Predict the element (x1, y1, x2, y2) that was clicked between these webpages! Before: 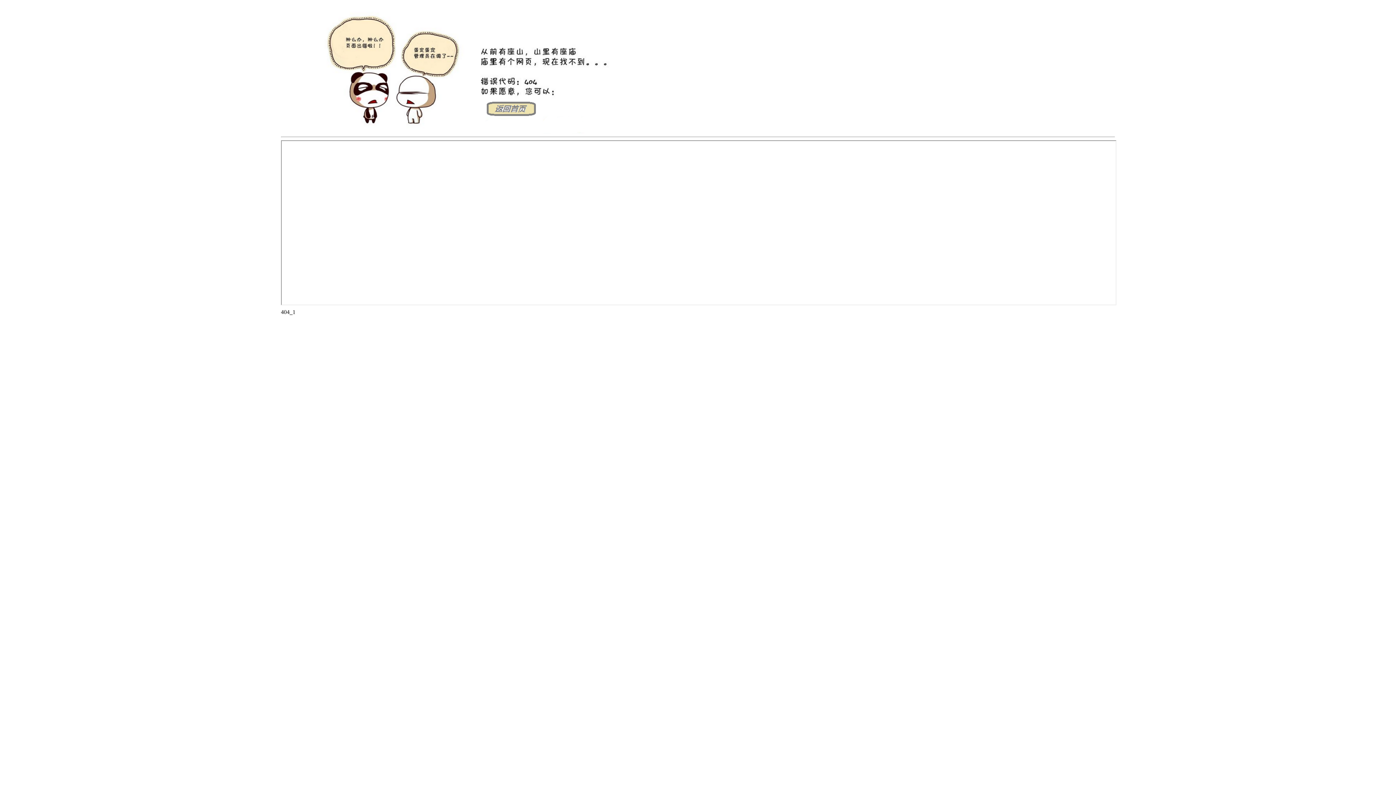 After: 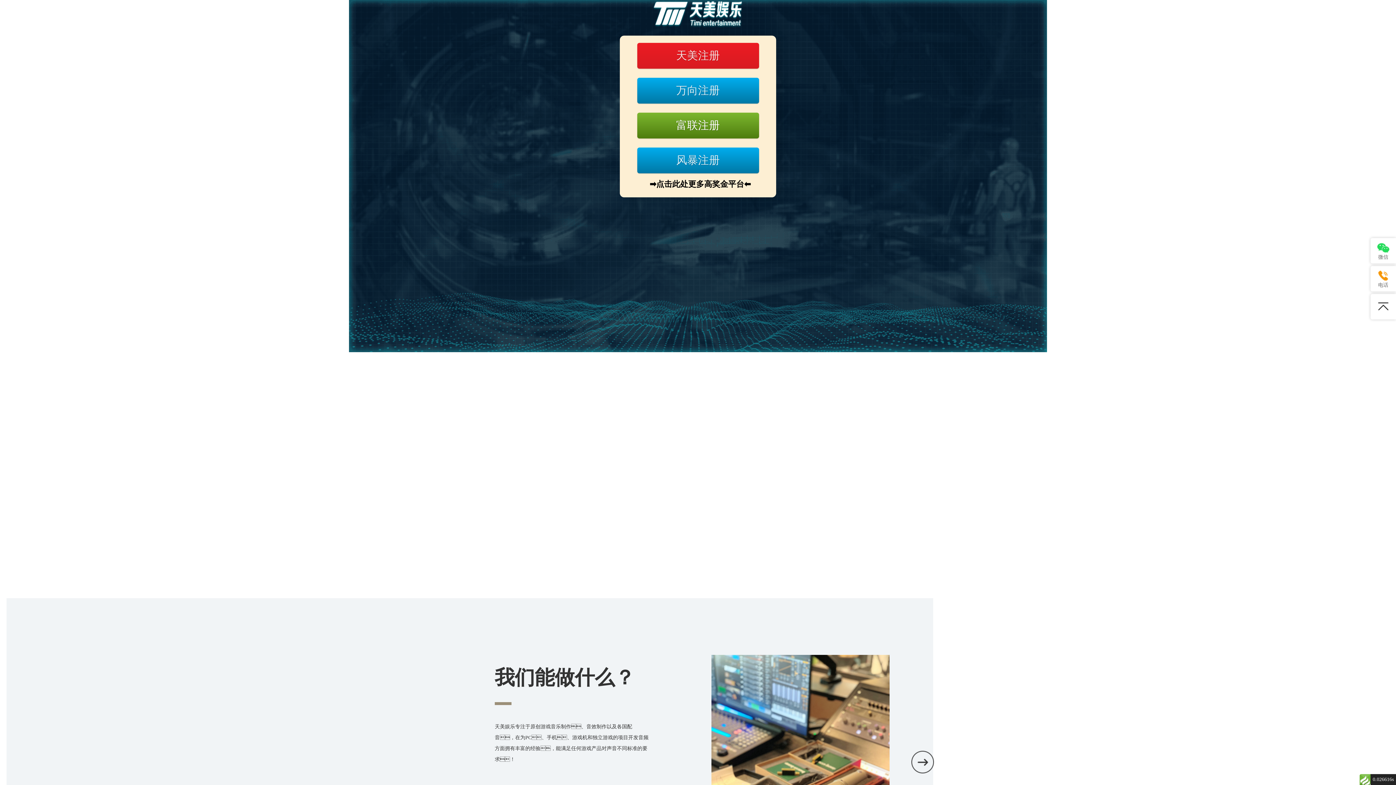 Action: bbox: (281, 128, 644, 134)